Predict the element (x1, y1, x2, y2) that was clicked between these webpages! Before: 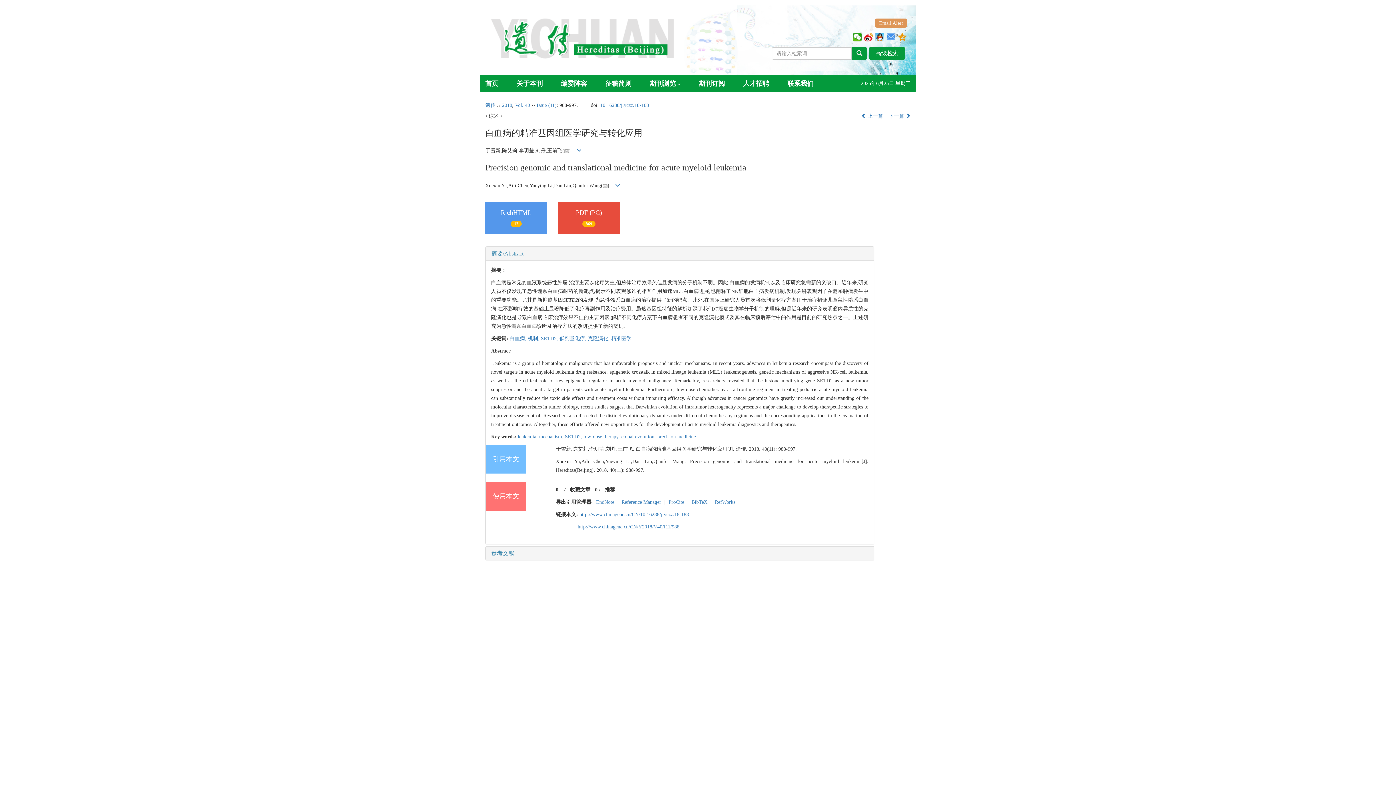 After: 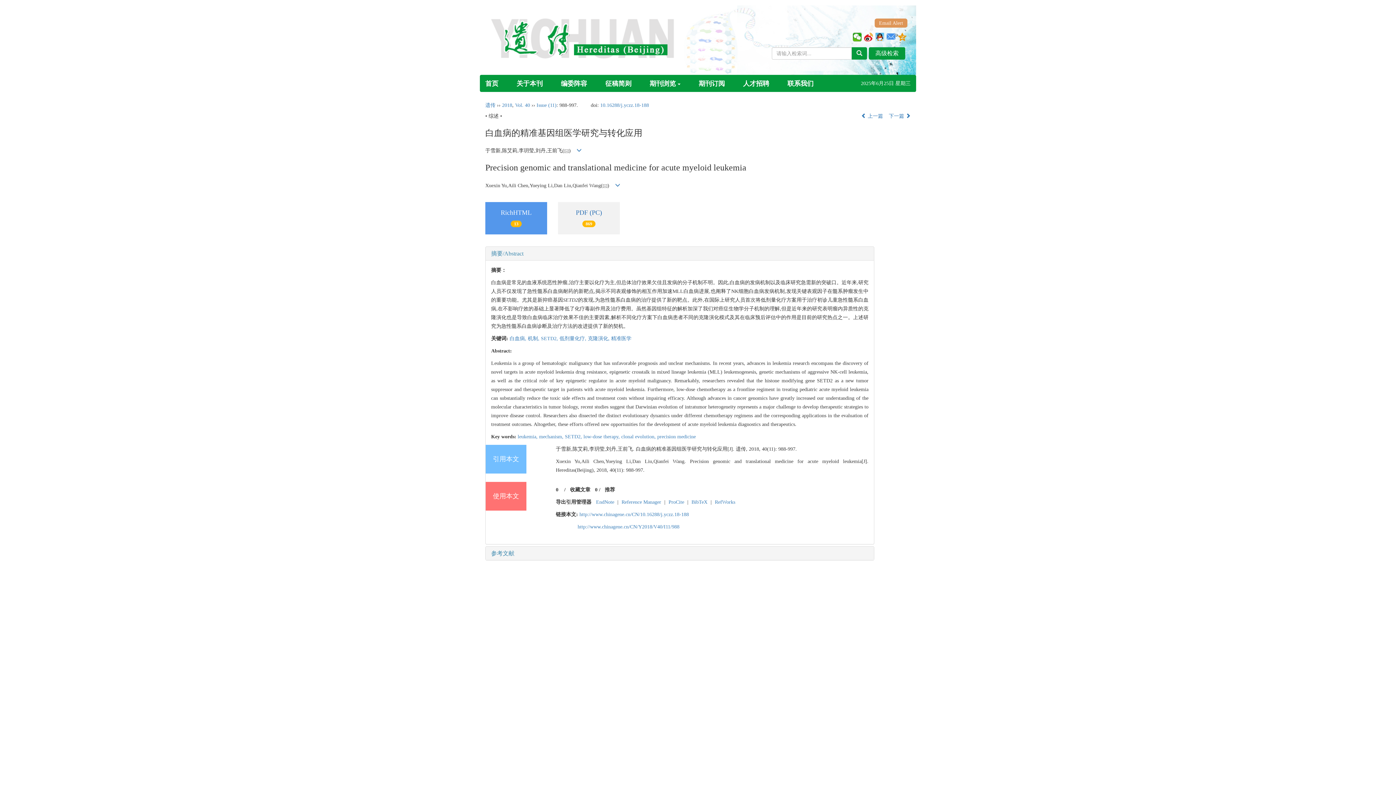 Action: label: PDF (PC)
869 bbox: (558, 202, 620, 234)